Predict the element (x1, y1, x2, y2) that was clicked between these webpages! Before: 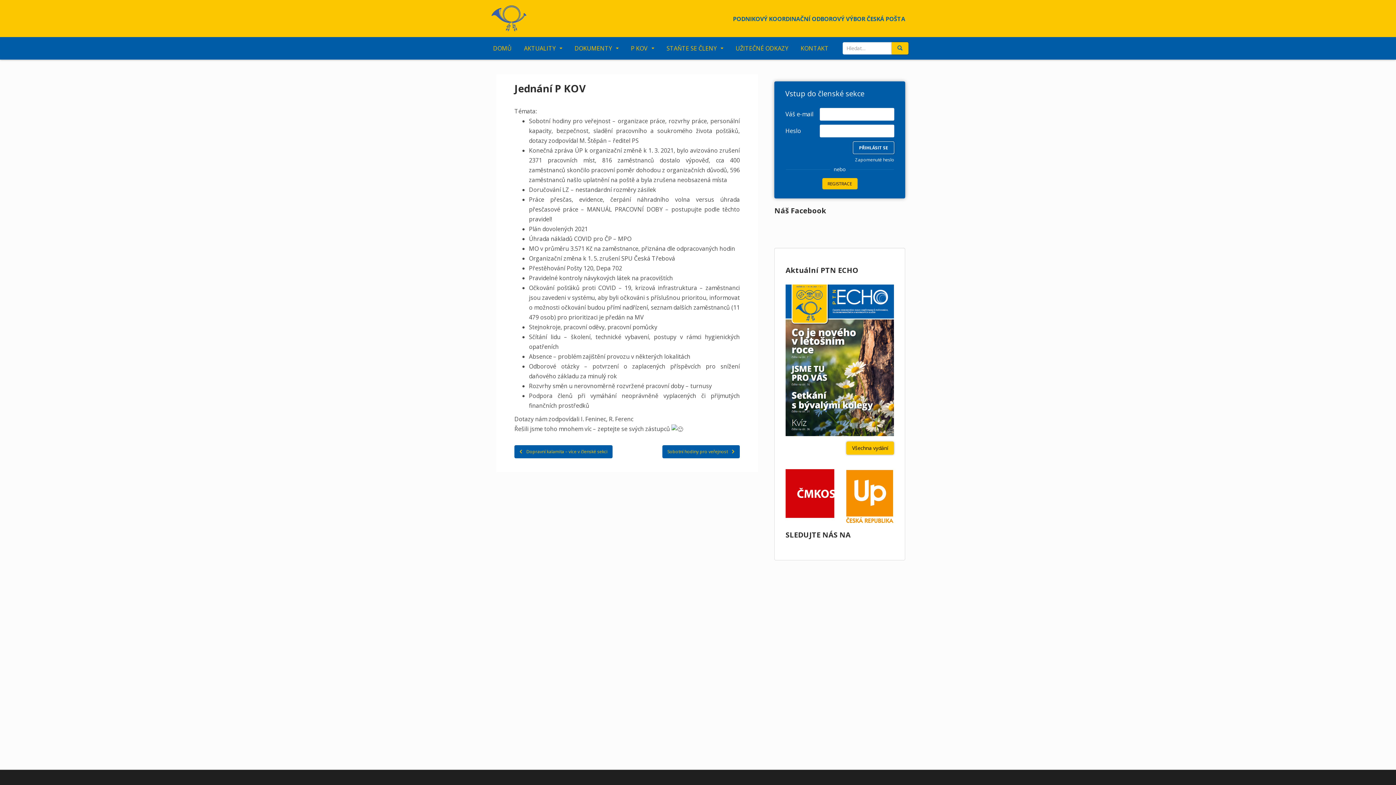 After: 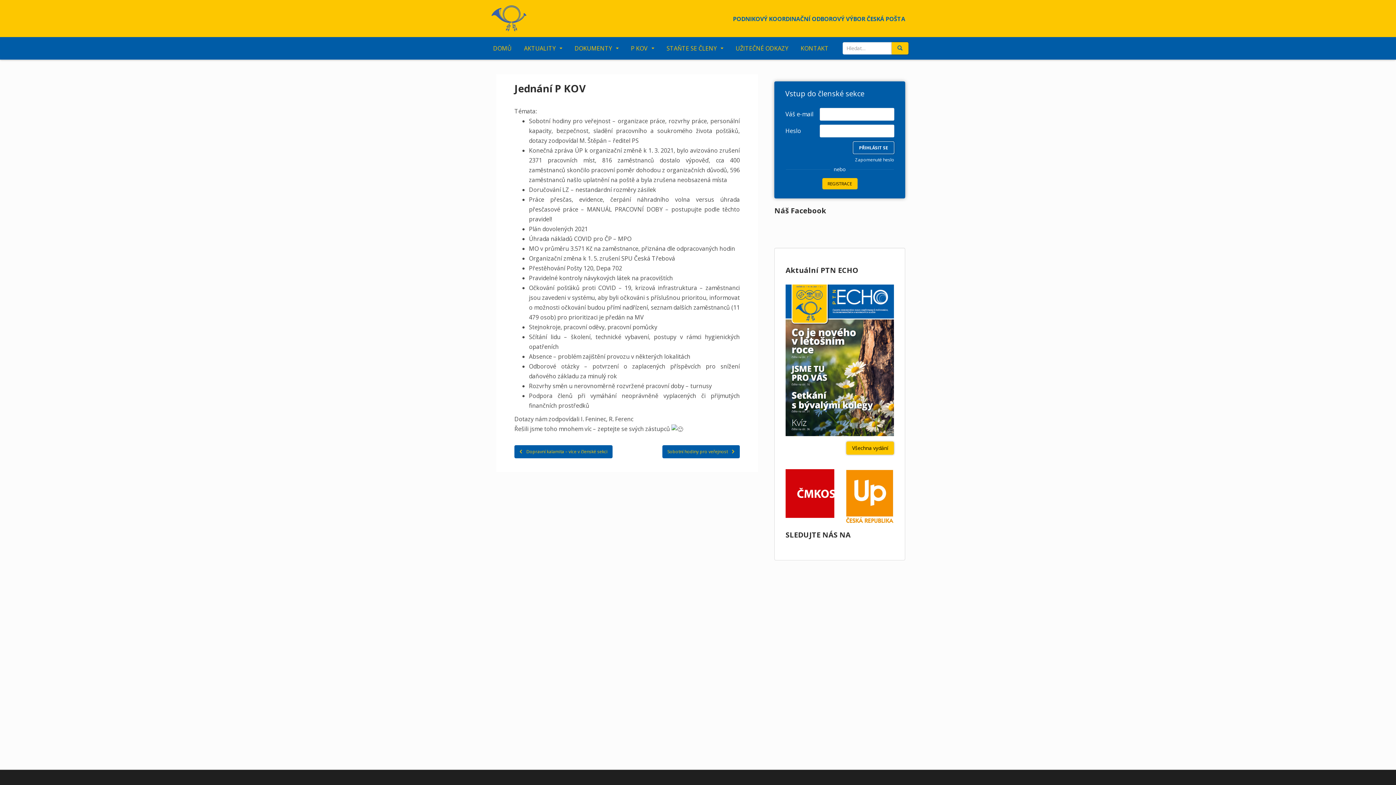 Action: bbox: (785, 356, 894, 363)